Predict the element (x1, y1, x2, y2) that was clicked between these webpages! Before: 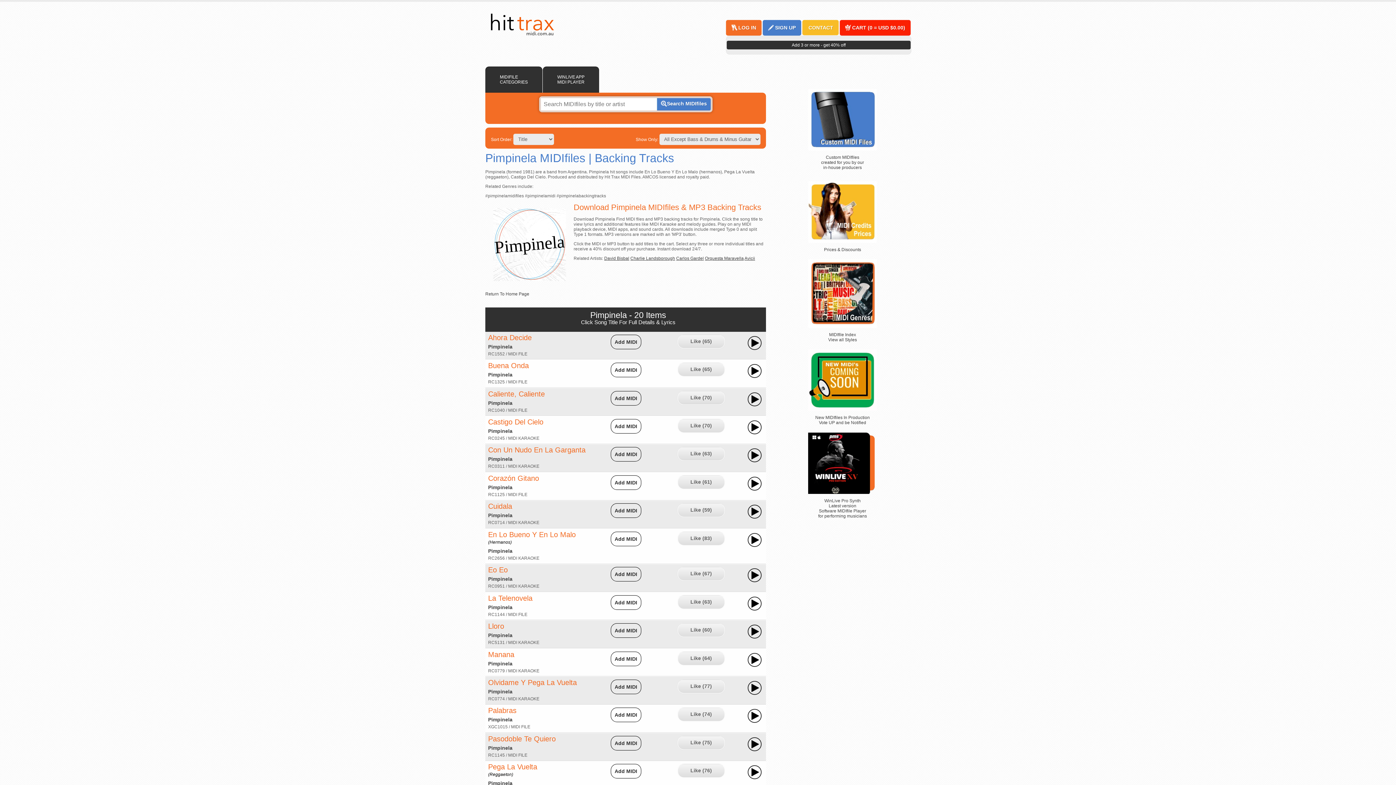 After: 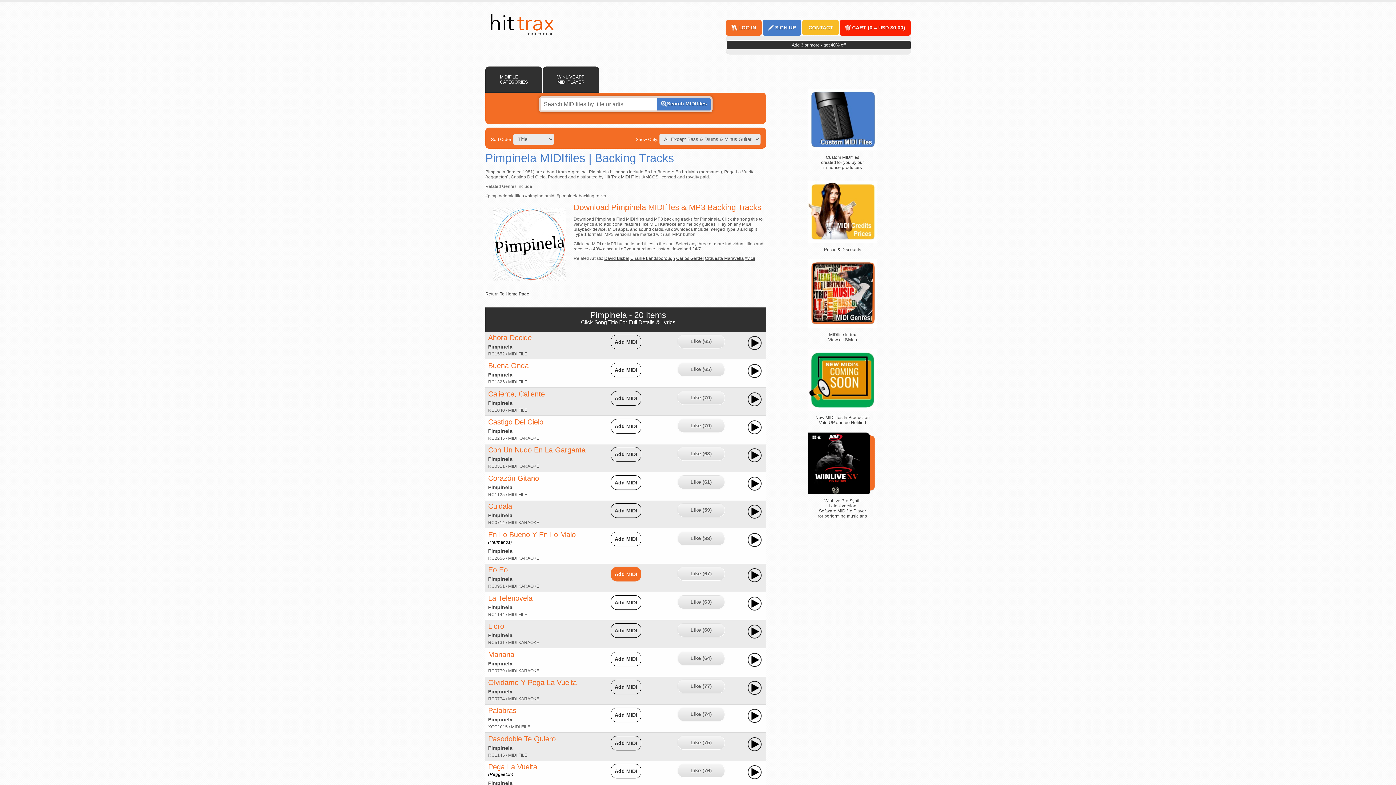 Action: label: Add MIDI bbox: (614, 571, 637, 577)